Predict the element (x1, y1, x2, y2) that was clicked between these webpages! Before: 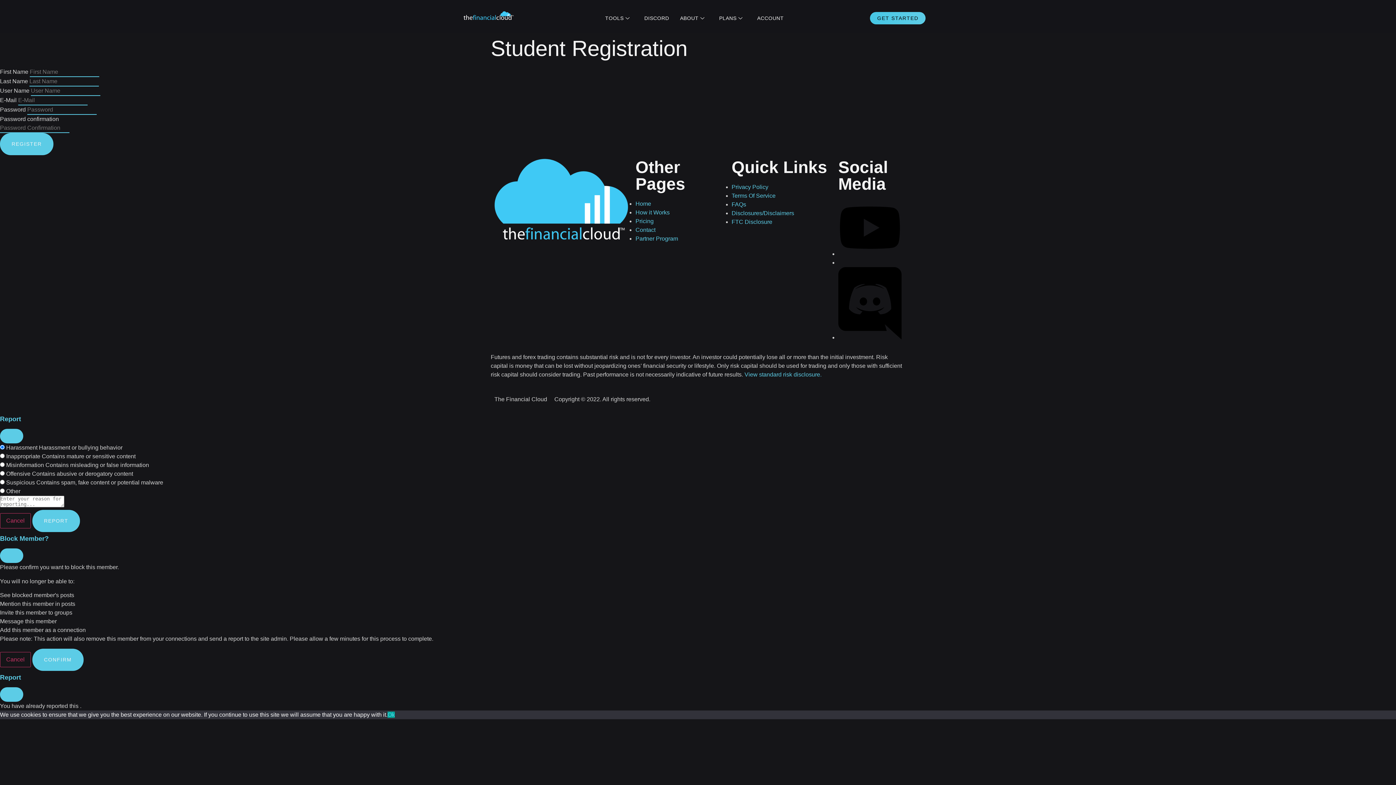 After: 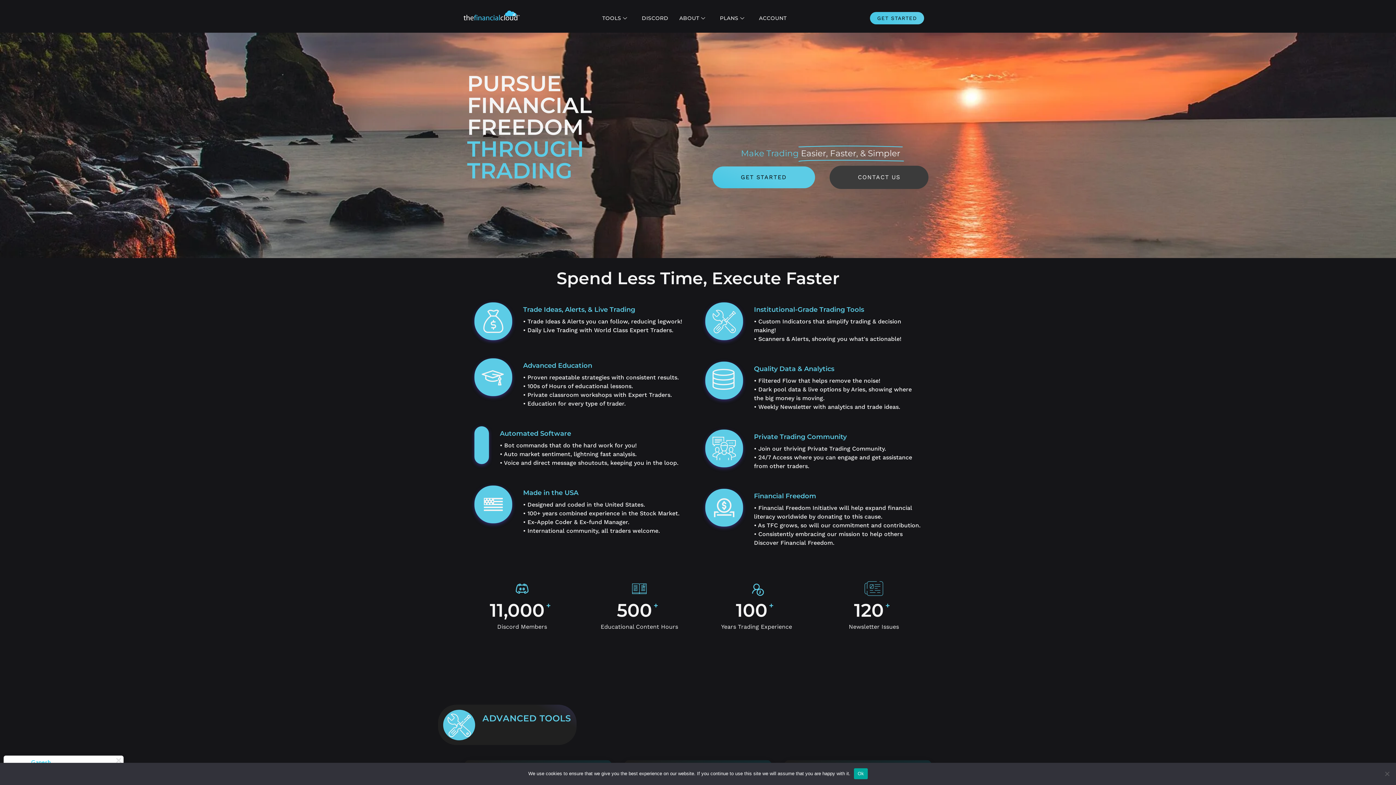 Action: bbox: (494, 158, 628, 243)